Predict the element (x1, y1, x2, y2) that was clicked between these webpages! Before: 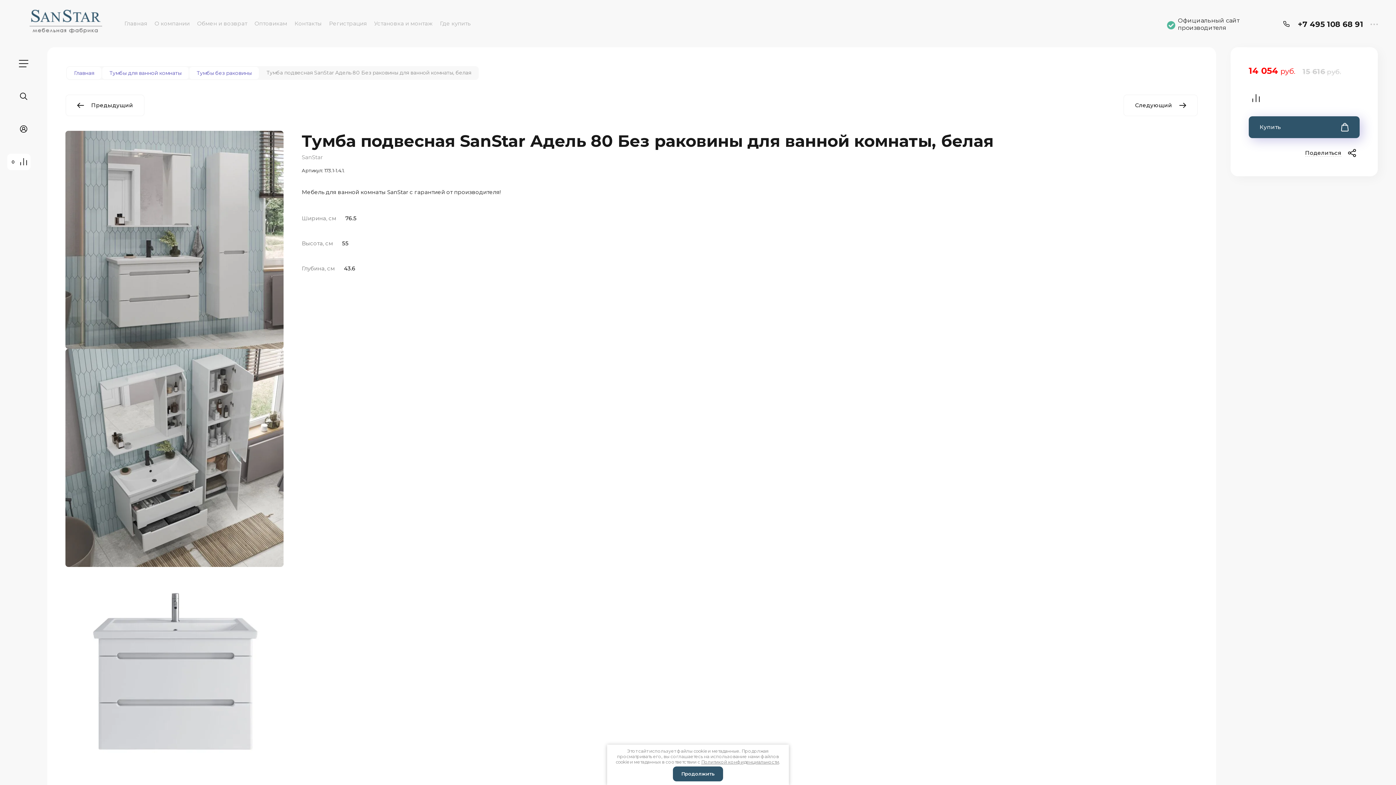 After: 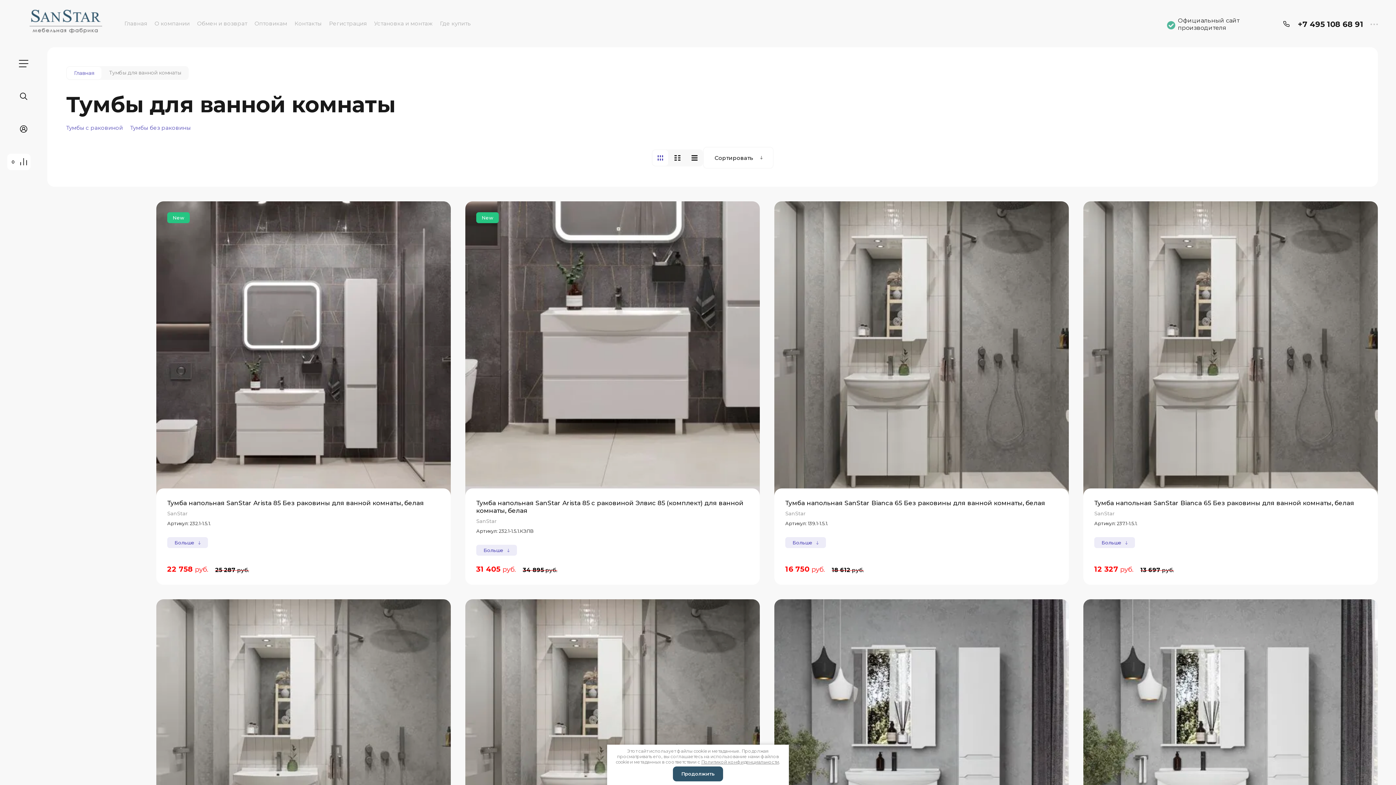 Action: label: Тумбы для ванной комнаты bbox: (102, 66, 188, 79)